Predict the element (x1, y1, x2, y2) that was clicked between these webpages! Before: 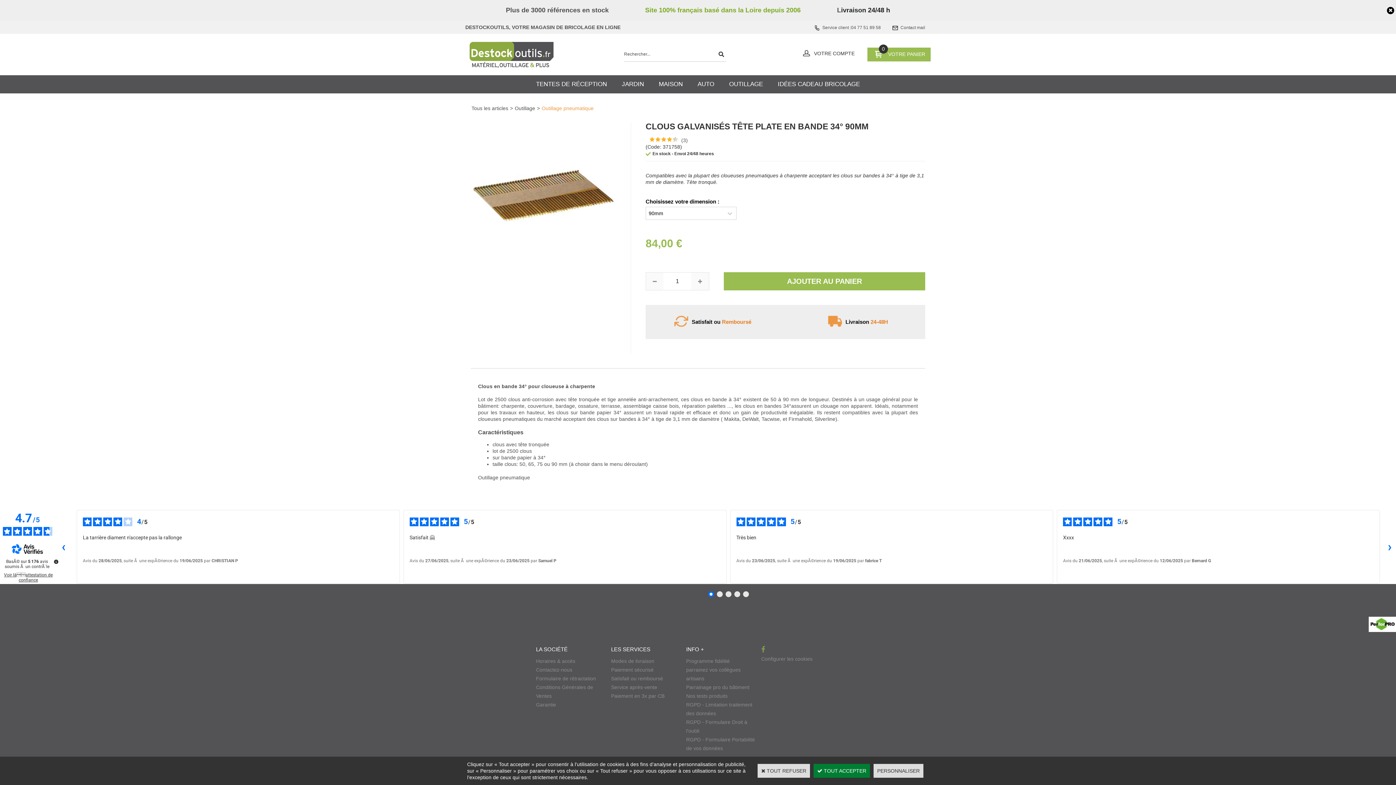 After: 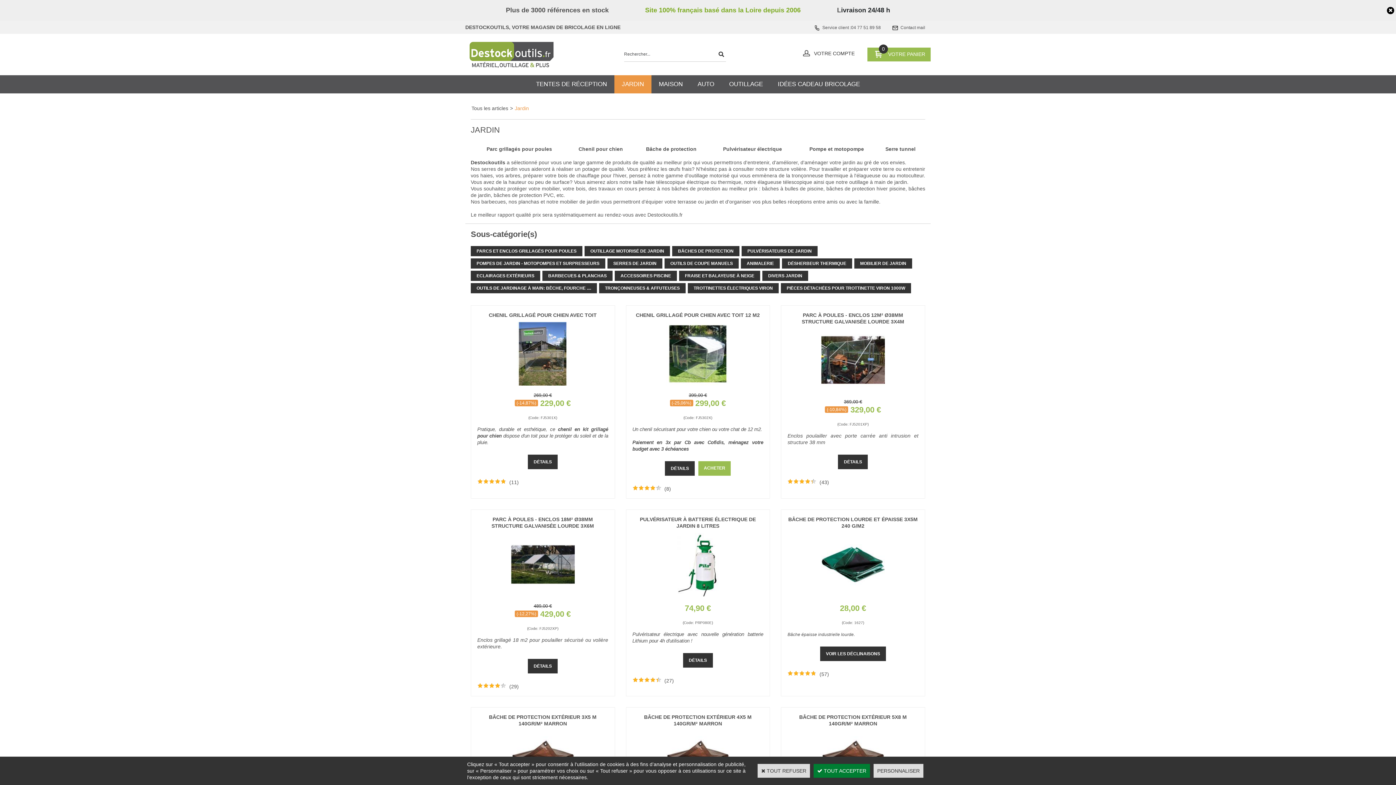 Action: label: JARDIN bbox: (614, 75, 651, 93)